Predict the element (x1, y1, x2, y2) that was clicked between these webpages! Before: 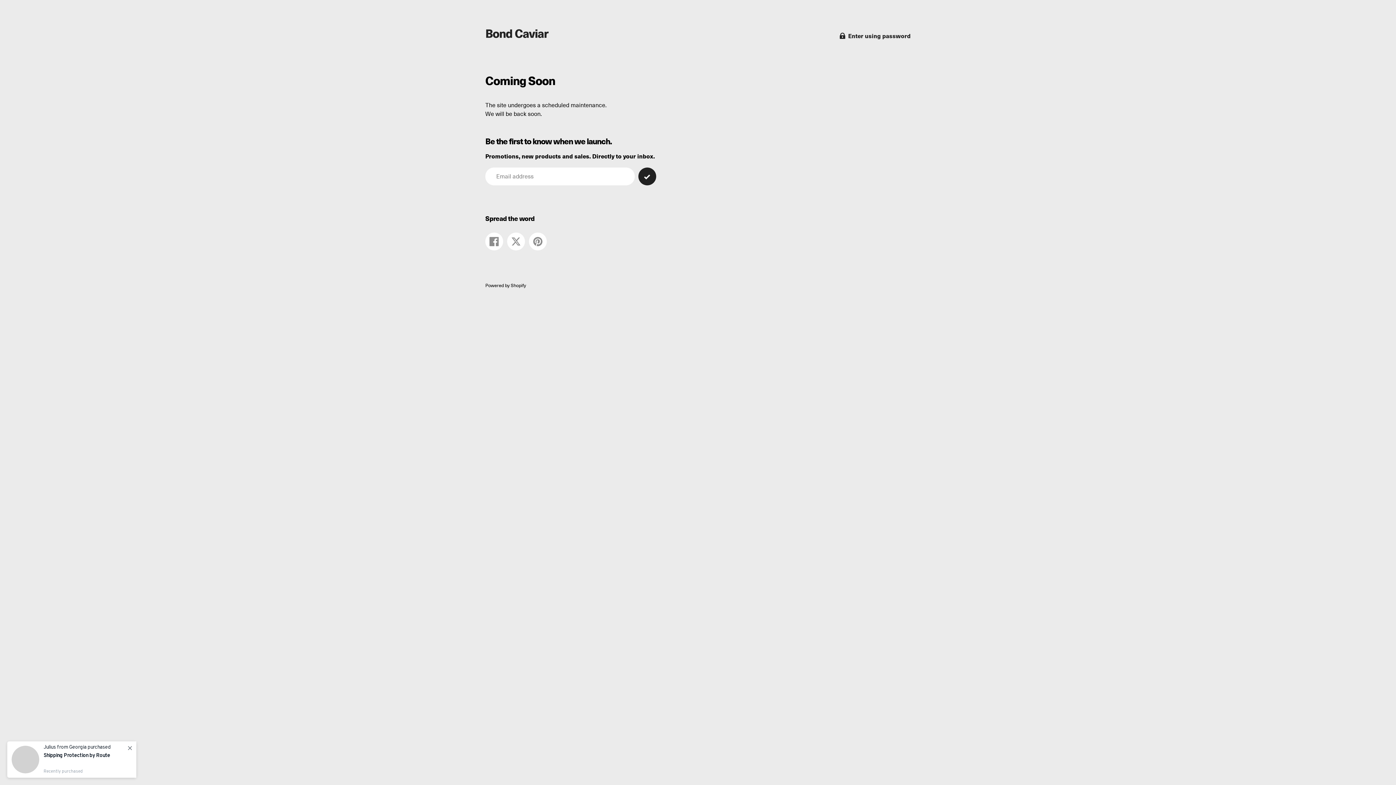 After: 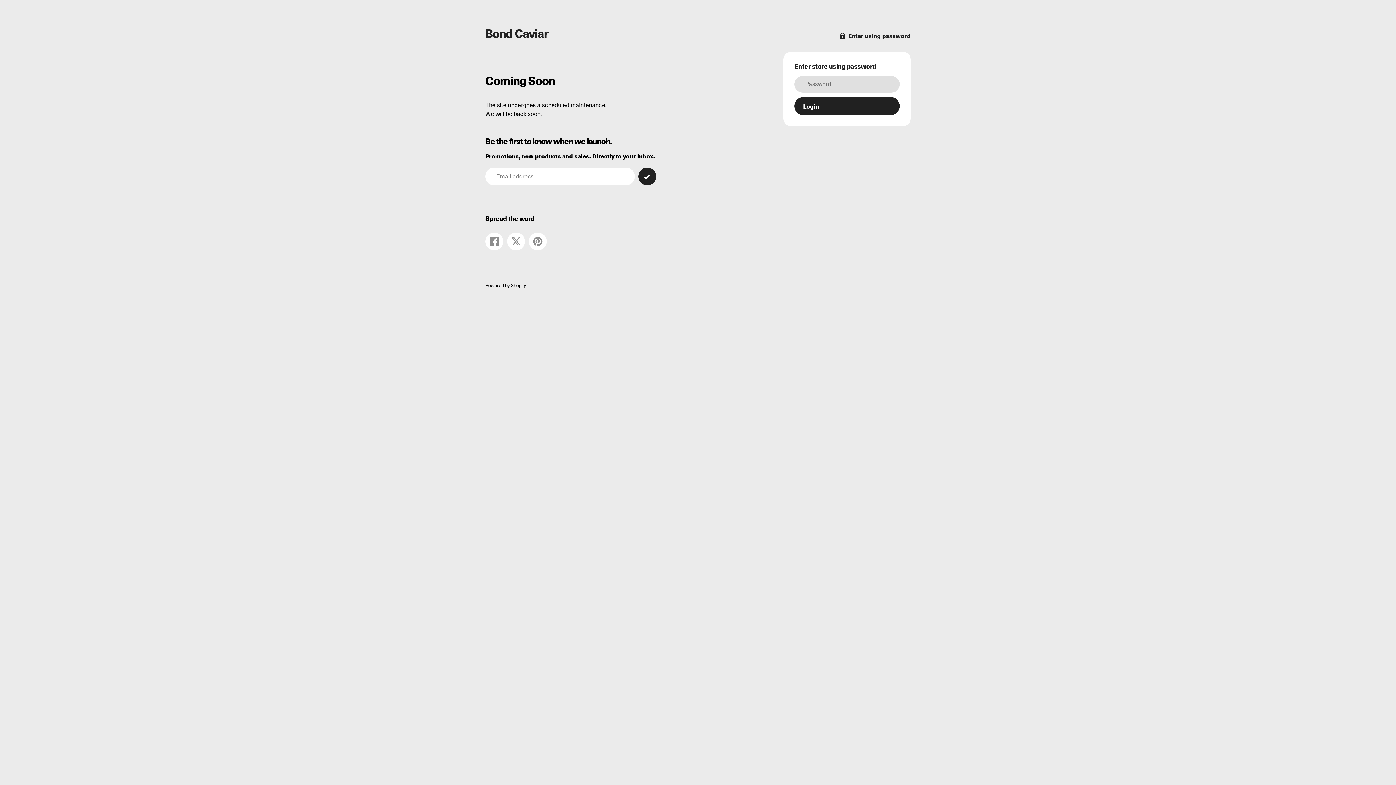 Action: bbox: (840, 31, 910, 40) label: Enter using password